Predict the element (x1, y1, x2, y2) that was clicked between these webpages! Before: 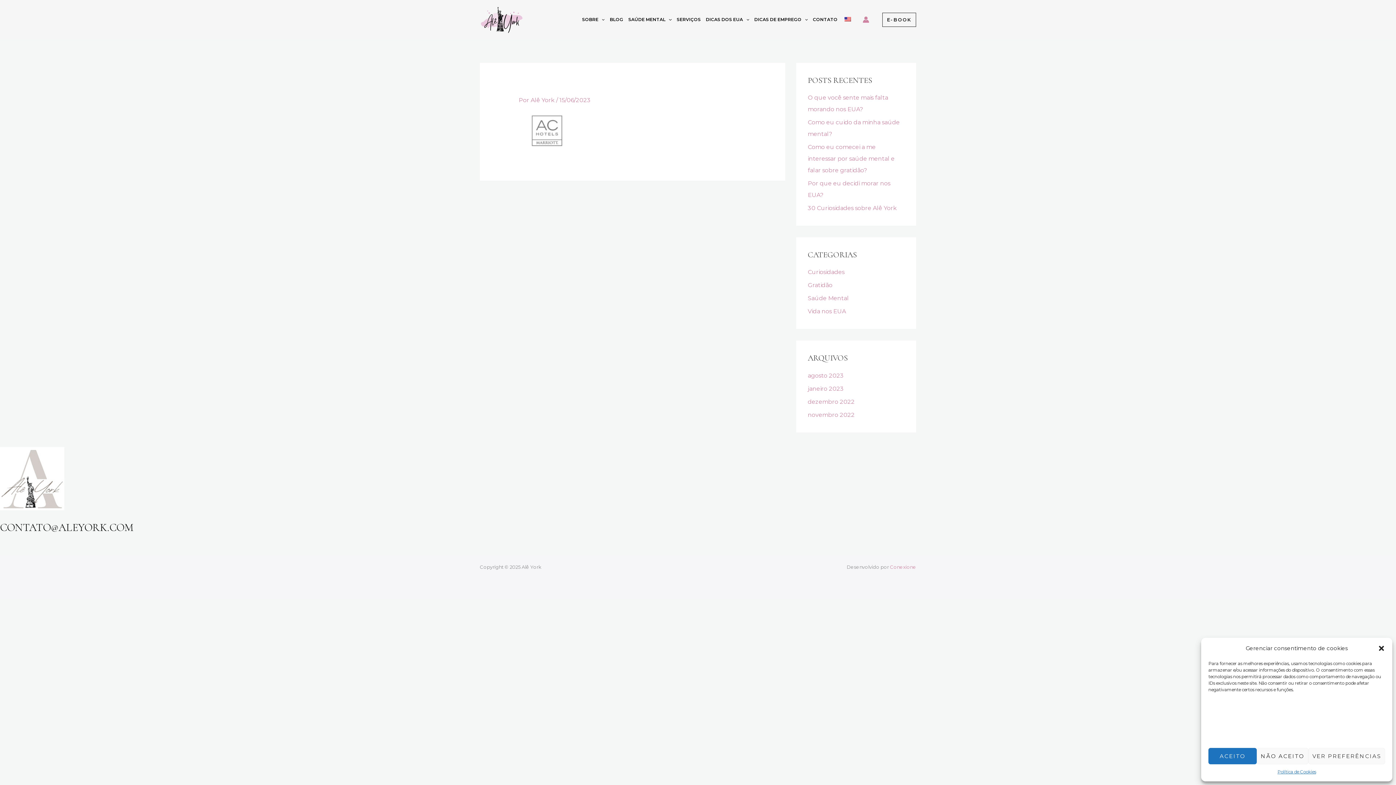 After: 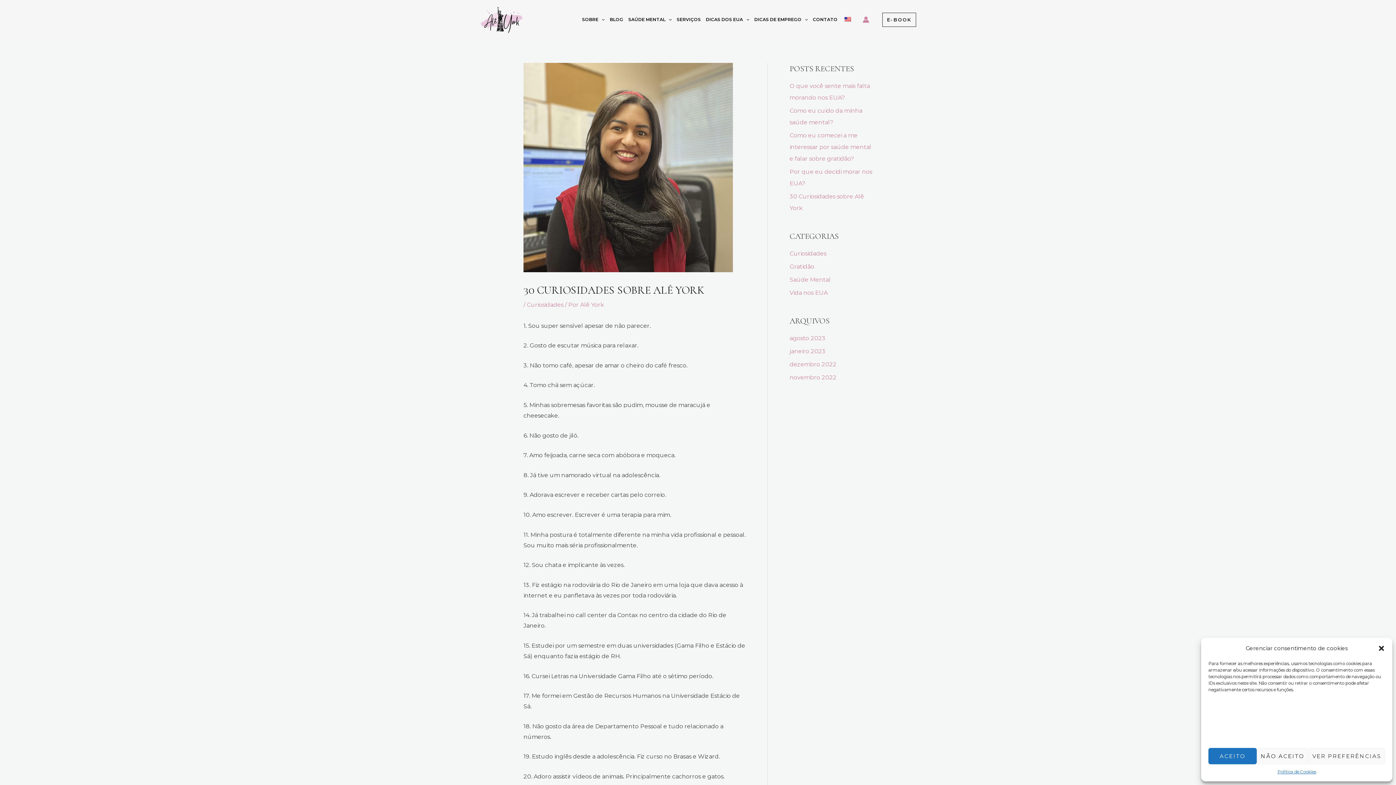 Action: bbox: (808, 204, 897, 211) label: 30 Curiosidades sobre Alê York